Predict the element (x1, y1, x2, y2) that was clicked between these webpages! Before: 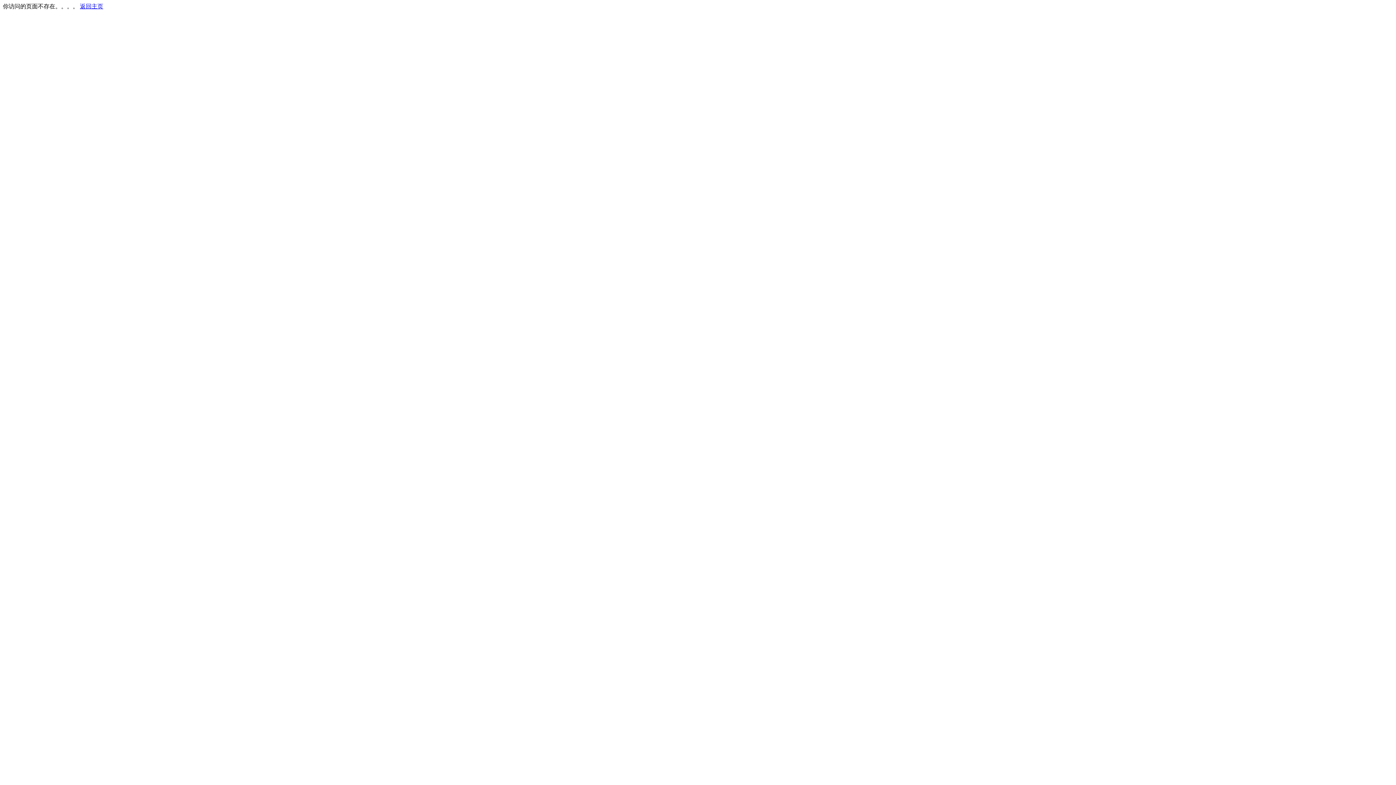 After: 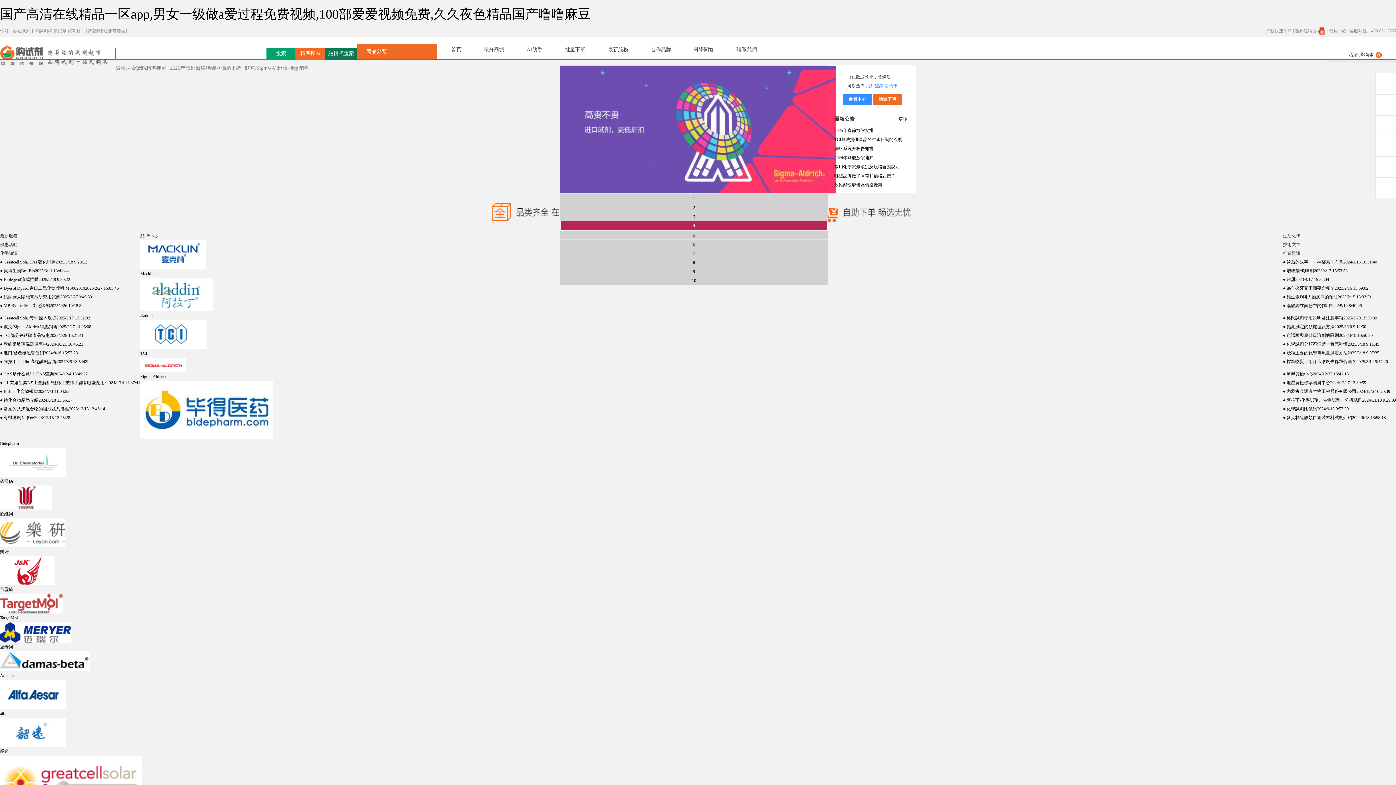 Action: bbox: (80, 3, 103, 9) label: 返回主页